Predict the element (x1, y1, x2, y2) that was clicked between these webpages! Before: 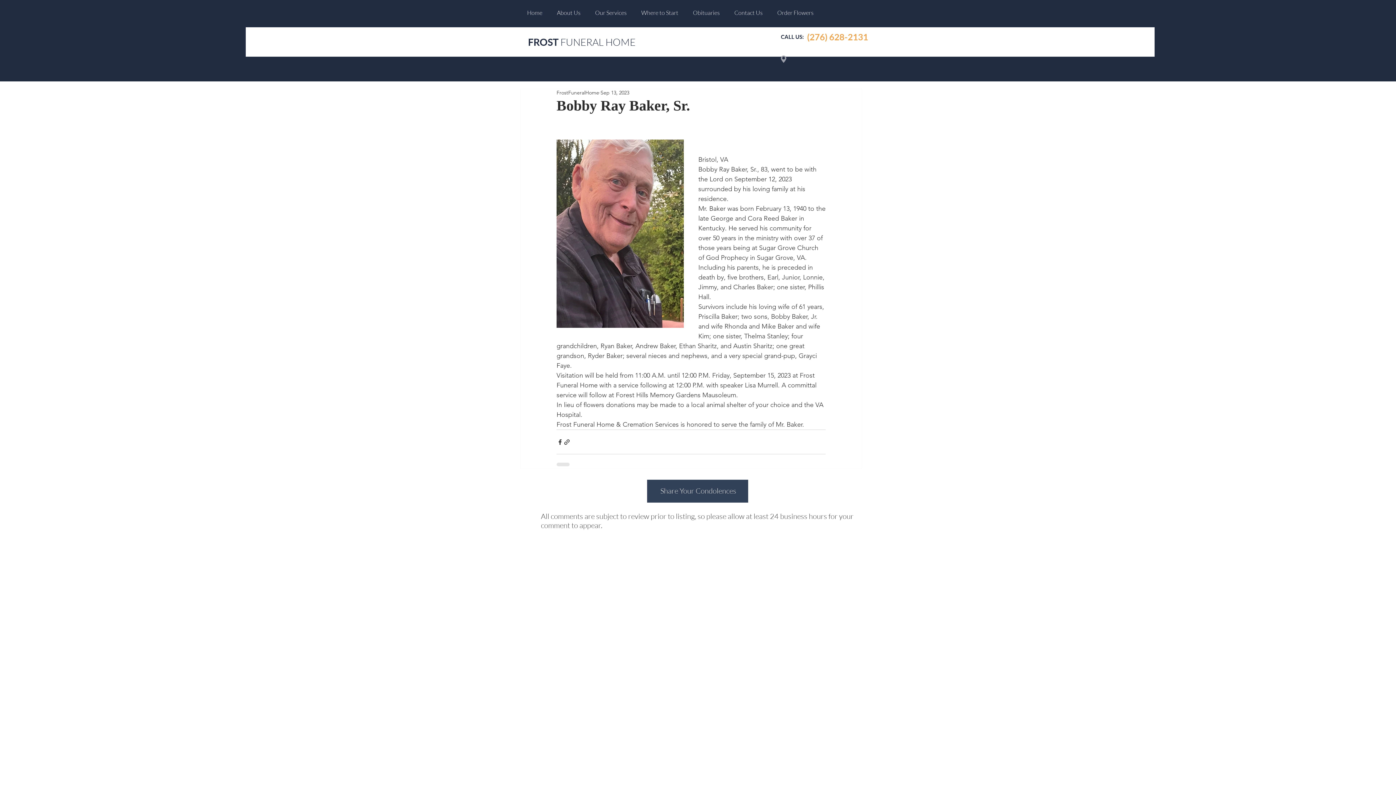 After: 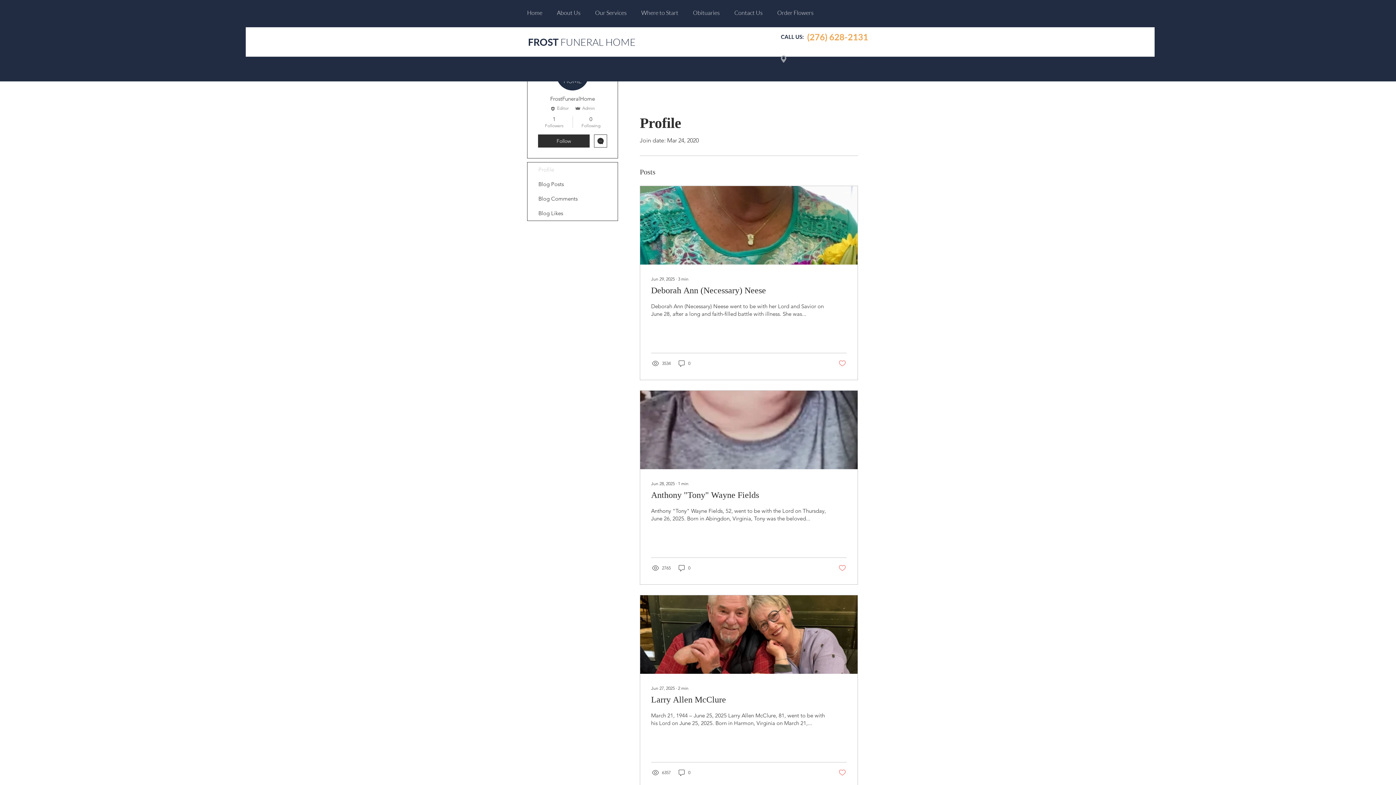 Action: bbox: (556, 89, 599, 96) label: FrostFuneralHome